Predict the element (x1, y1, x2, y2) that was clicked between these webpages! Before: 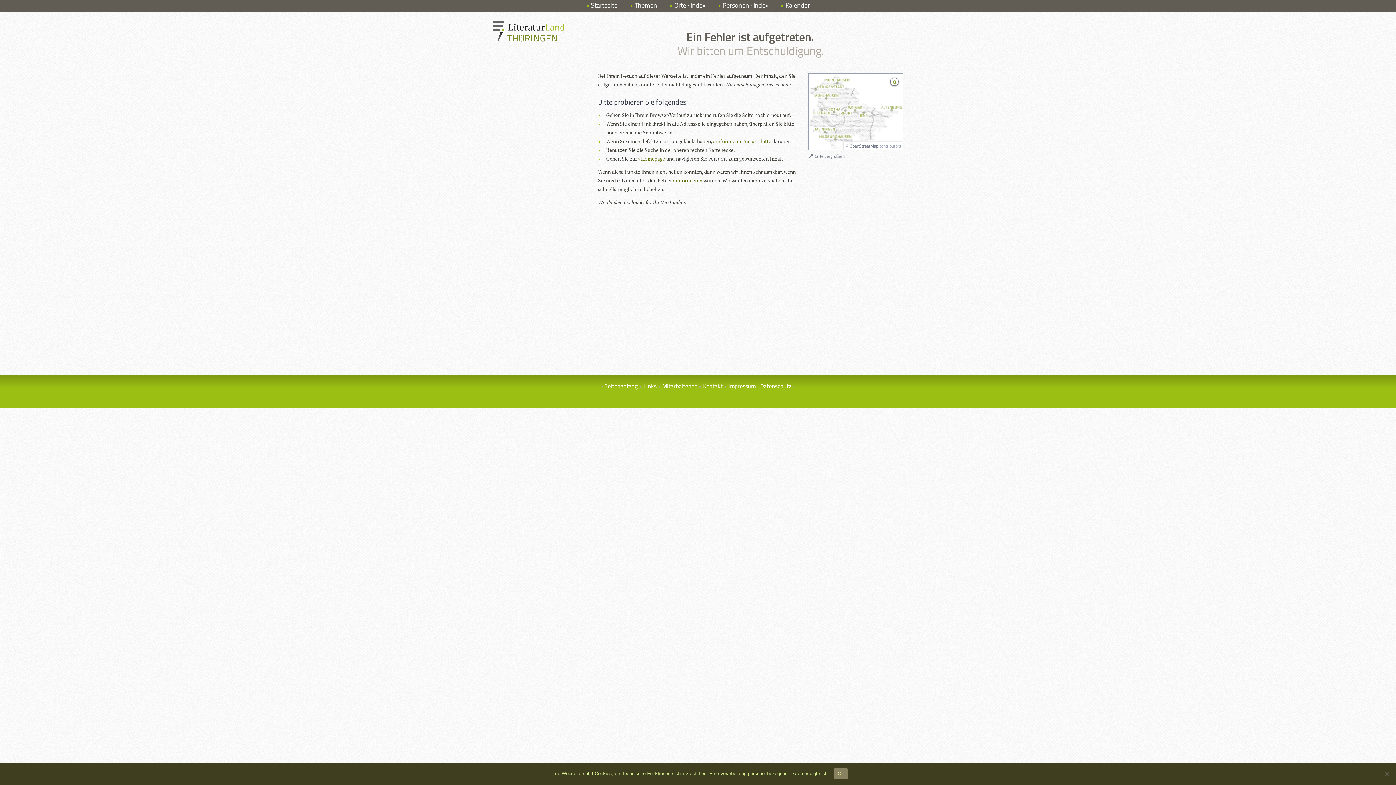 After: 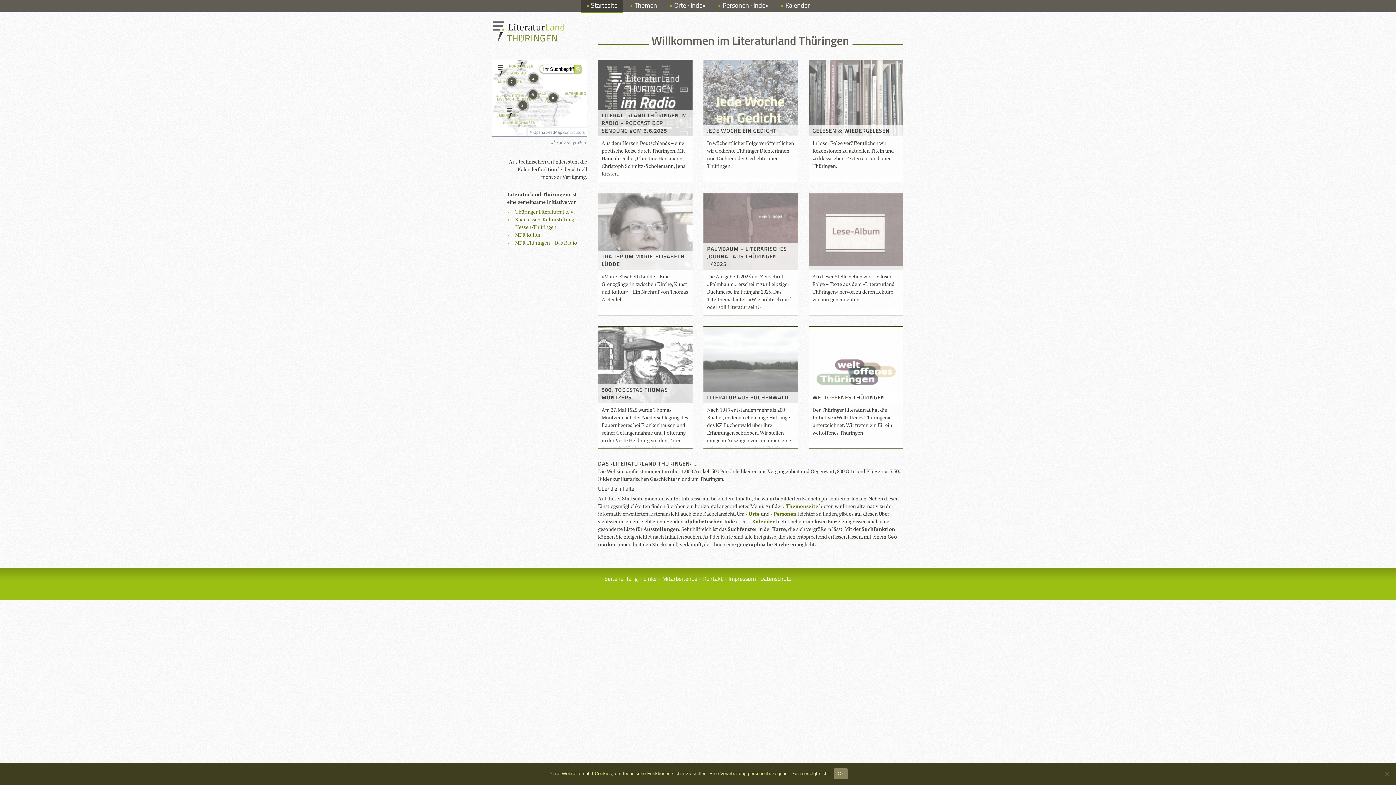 Action: label: Homepage bbox: (638, 155, 665, 162)